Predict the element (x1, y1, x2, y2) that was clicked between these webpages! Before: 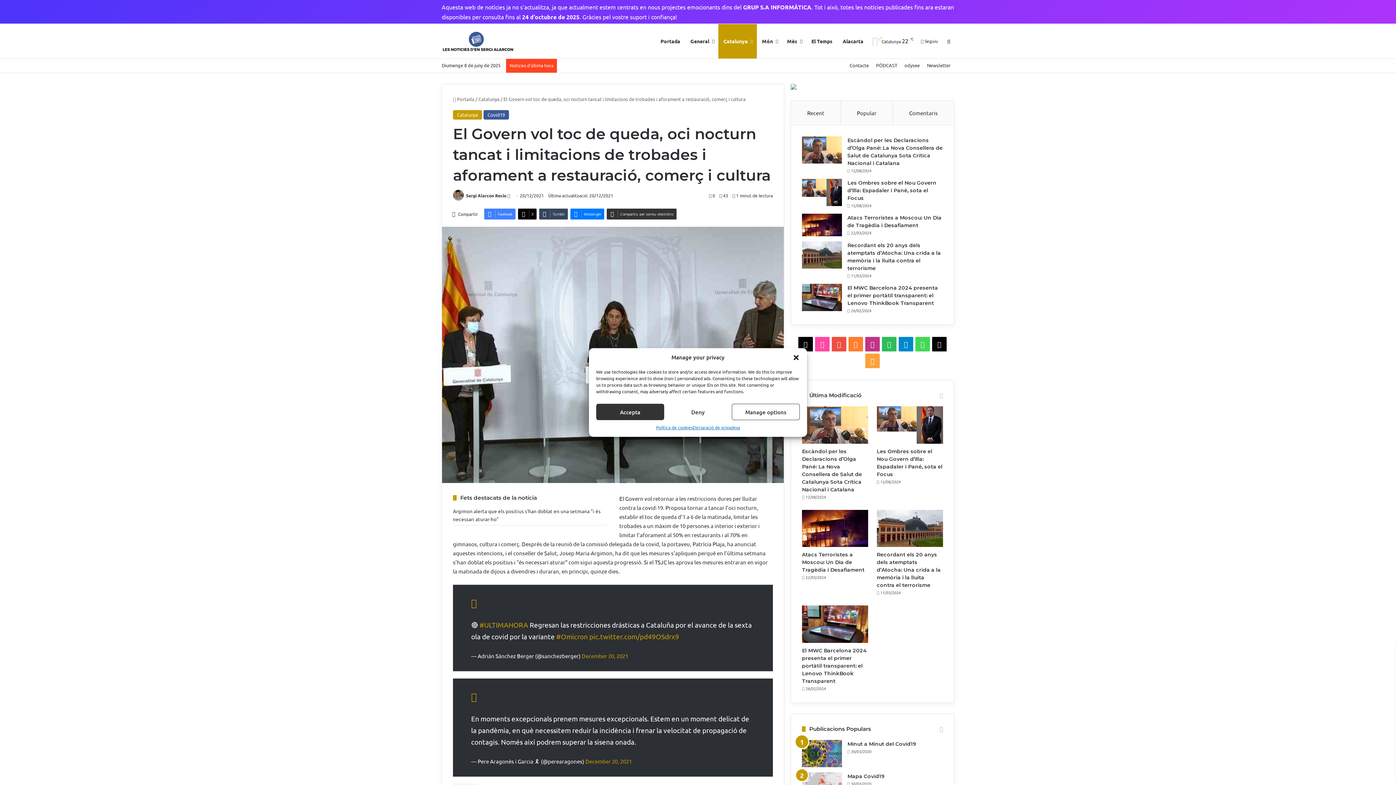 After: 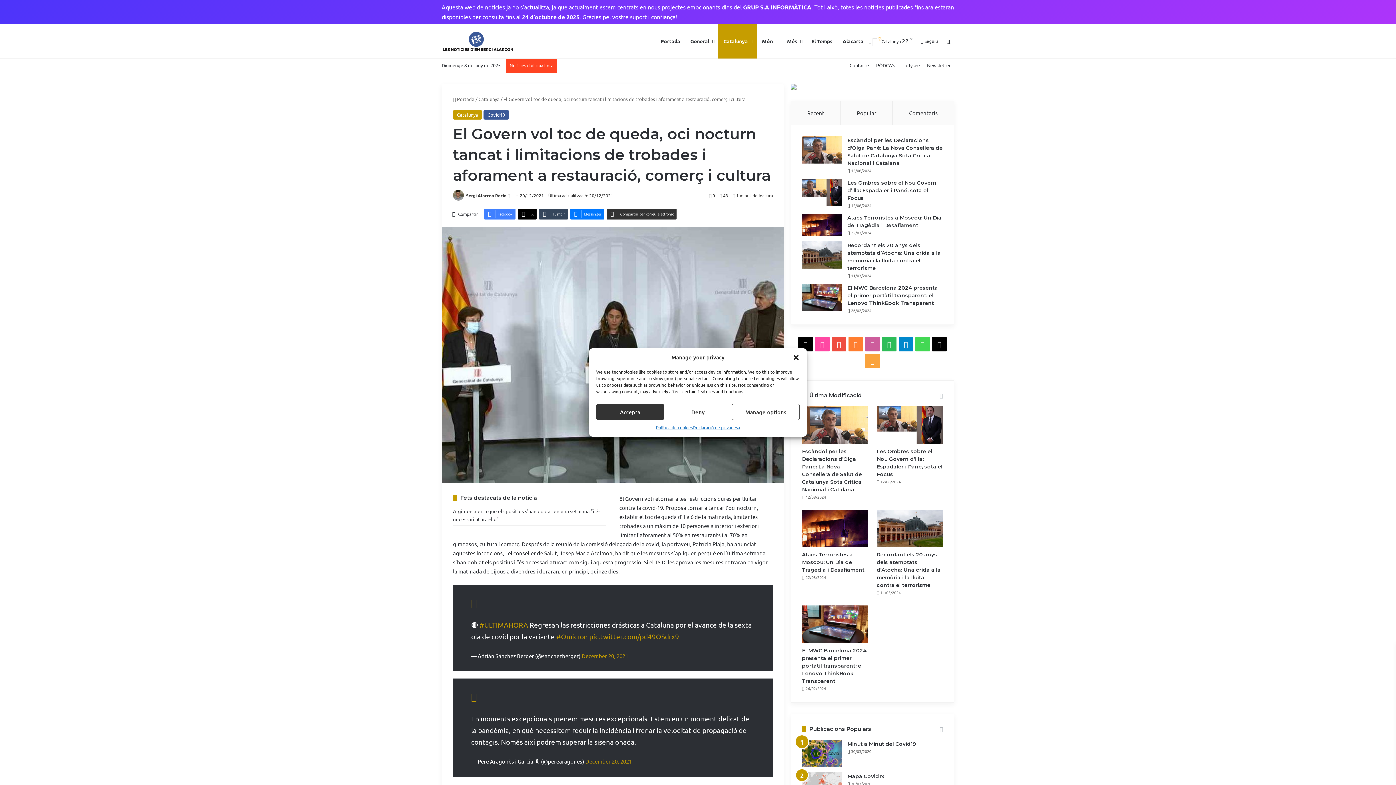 Action: label: Instagram bbox: (865, 337, 880, 351)